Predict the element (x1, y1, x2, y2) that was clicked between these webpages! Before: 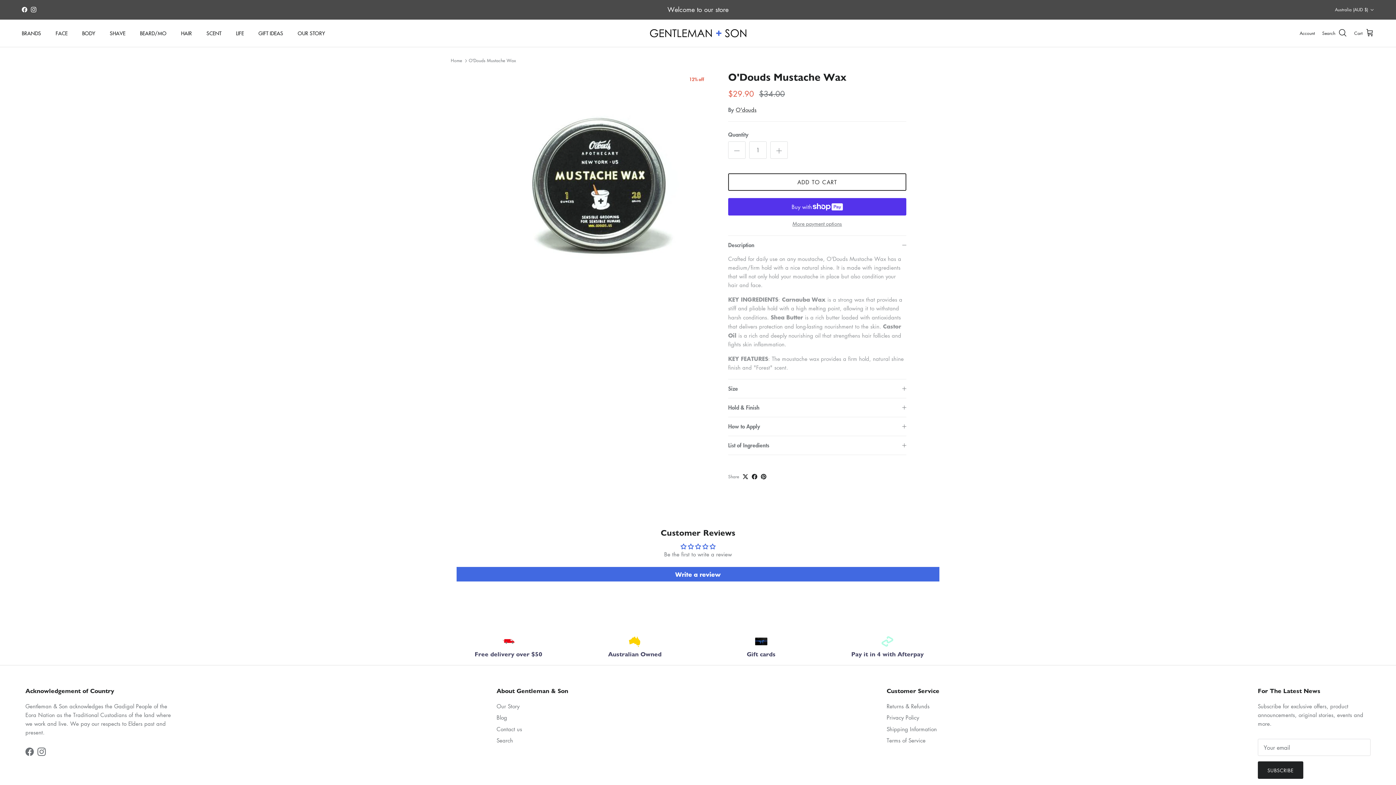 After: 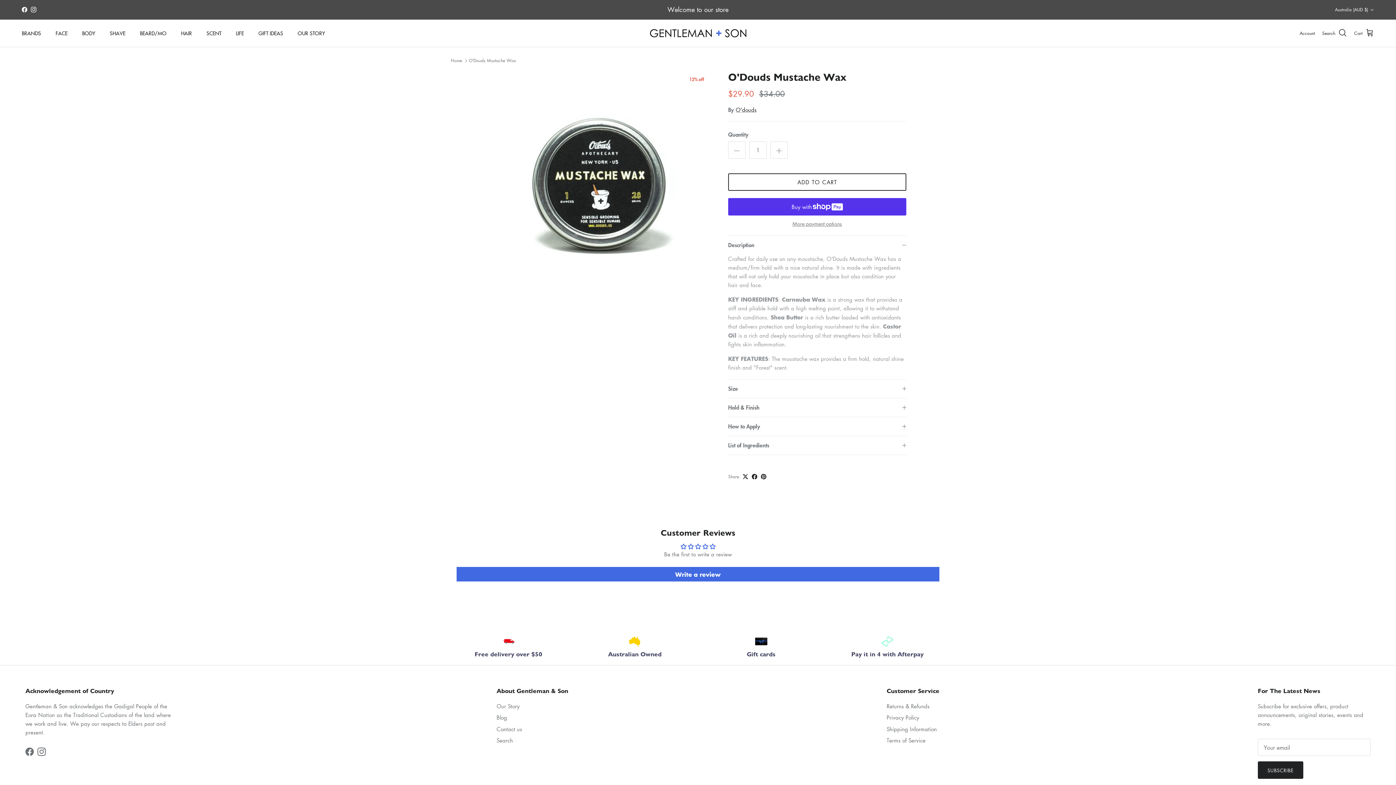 Action: bbox: (37, 747, 45, 756) label: Instagram